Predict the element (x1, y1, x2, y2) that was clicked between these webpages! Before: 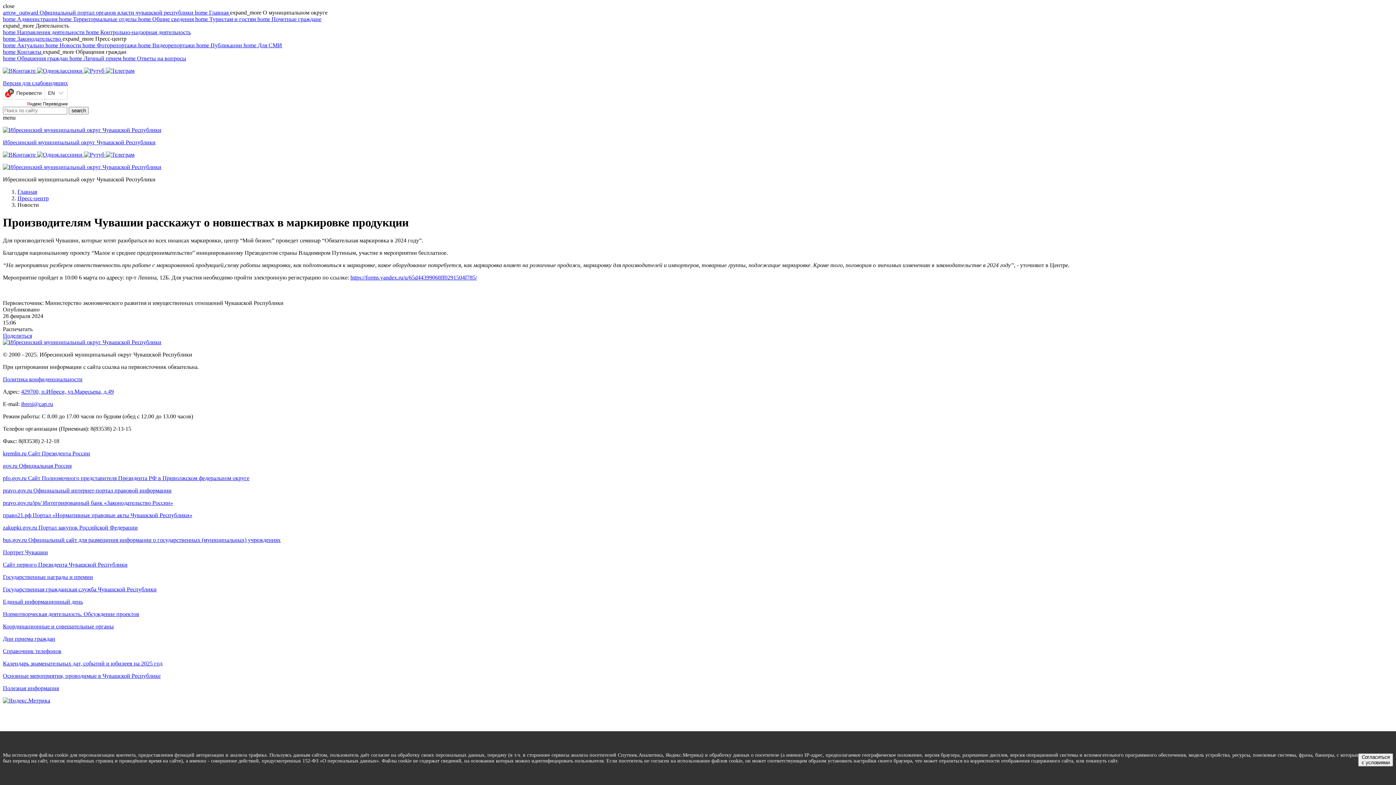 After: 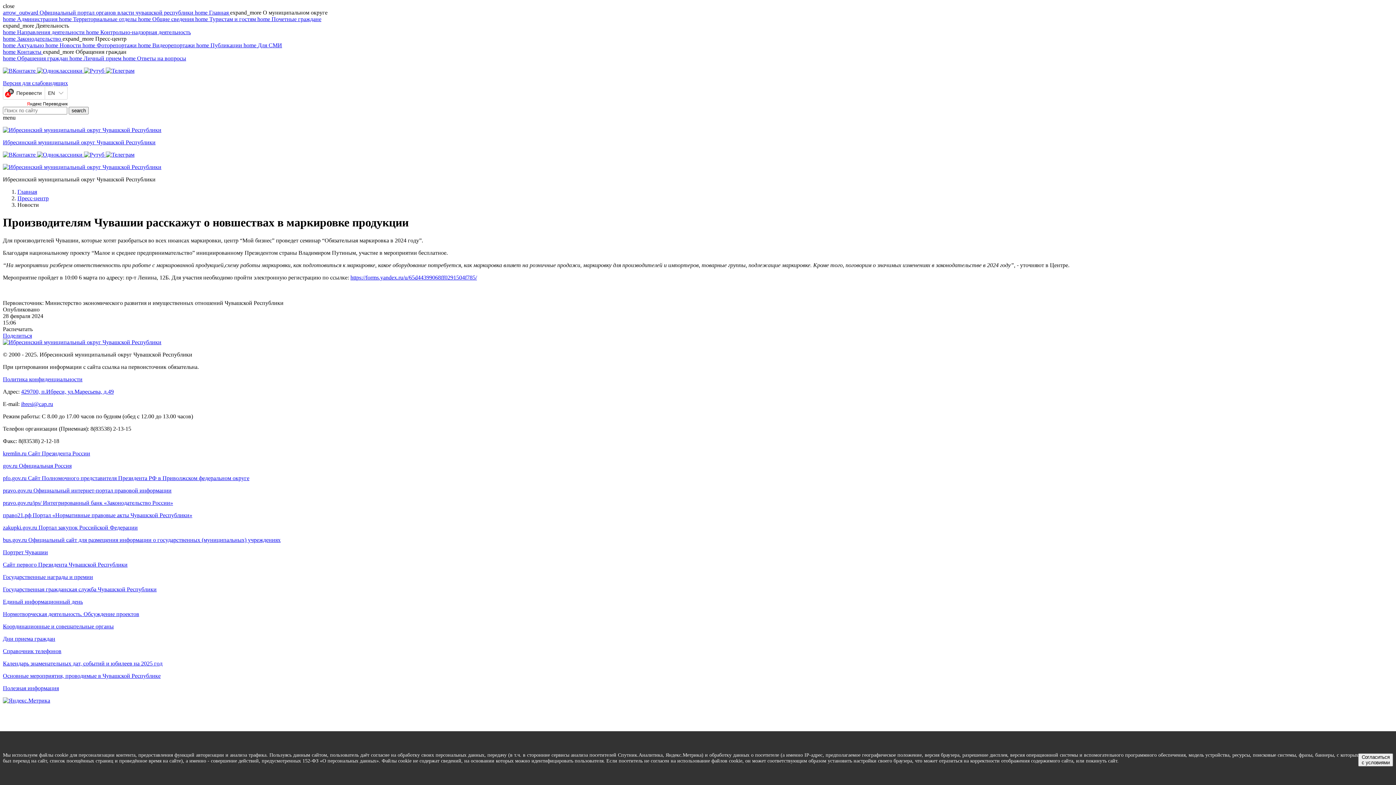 Action: bbox: (105, 67, 134, 73)